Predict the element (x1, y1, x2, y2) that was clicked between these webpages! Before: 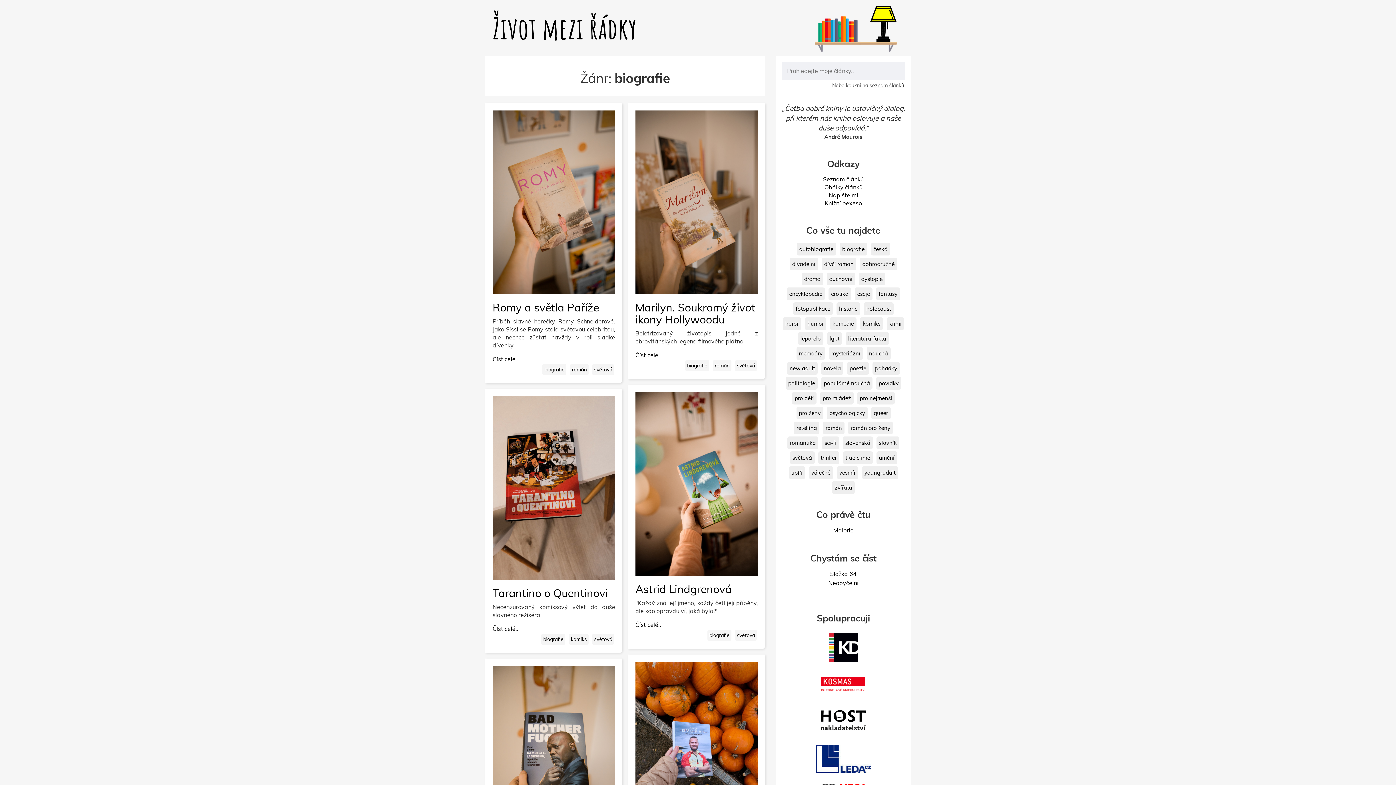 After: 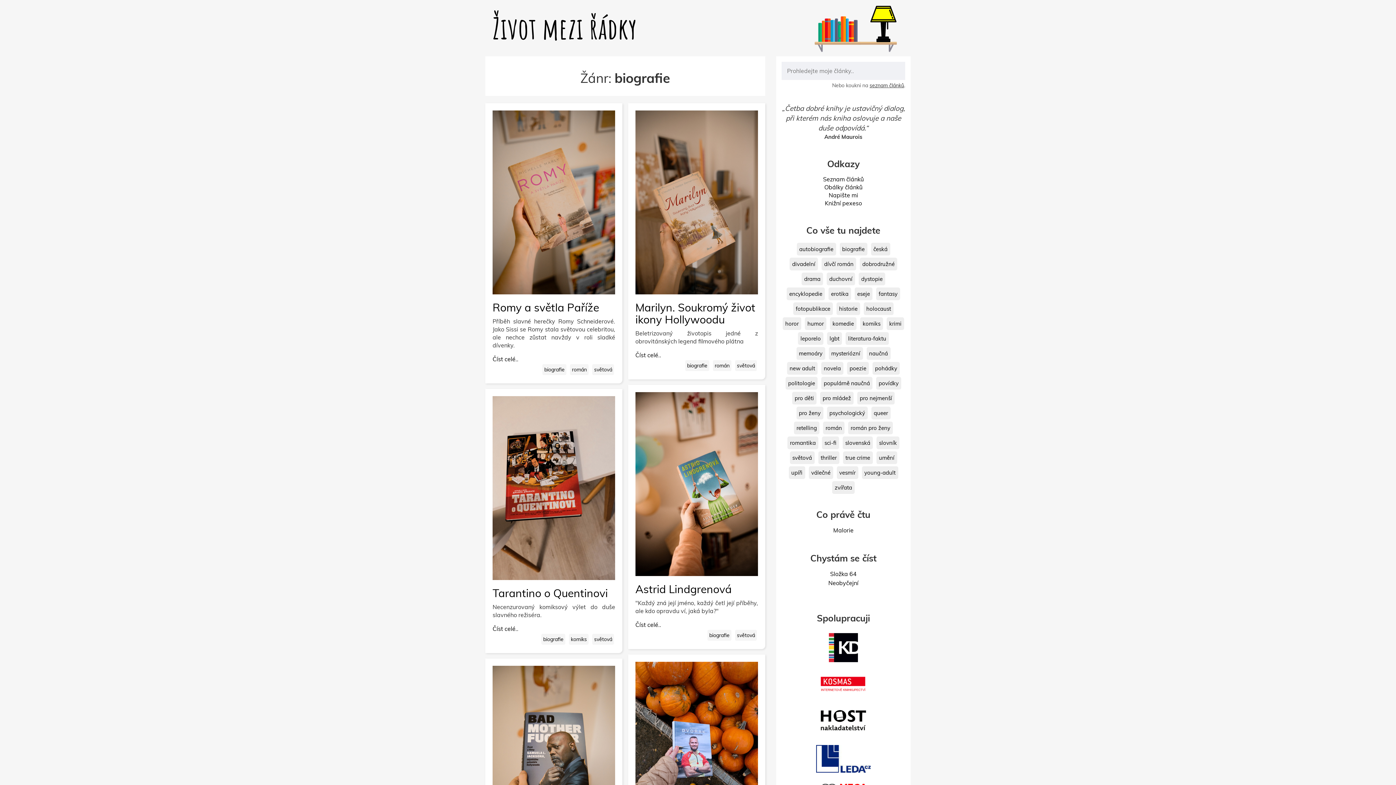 Action: bbox: (781, 706, 905, 735)